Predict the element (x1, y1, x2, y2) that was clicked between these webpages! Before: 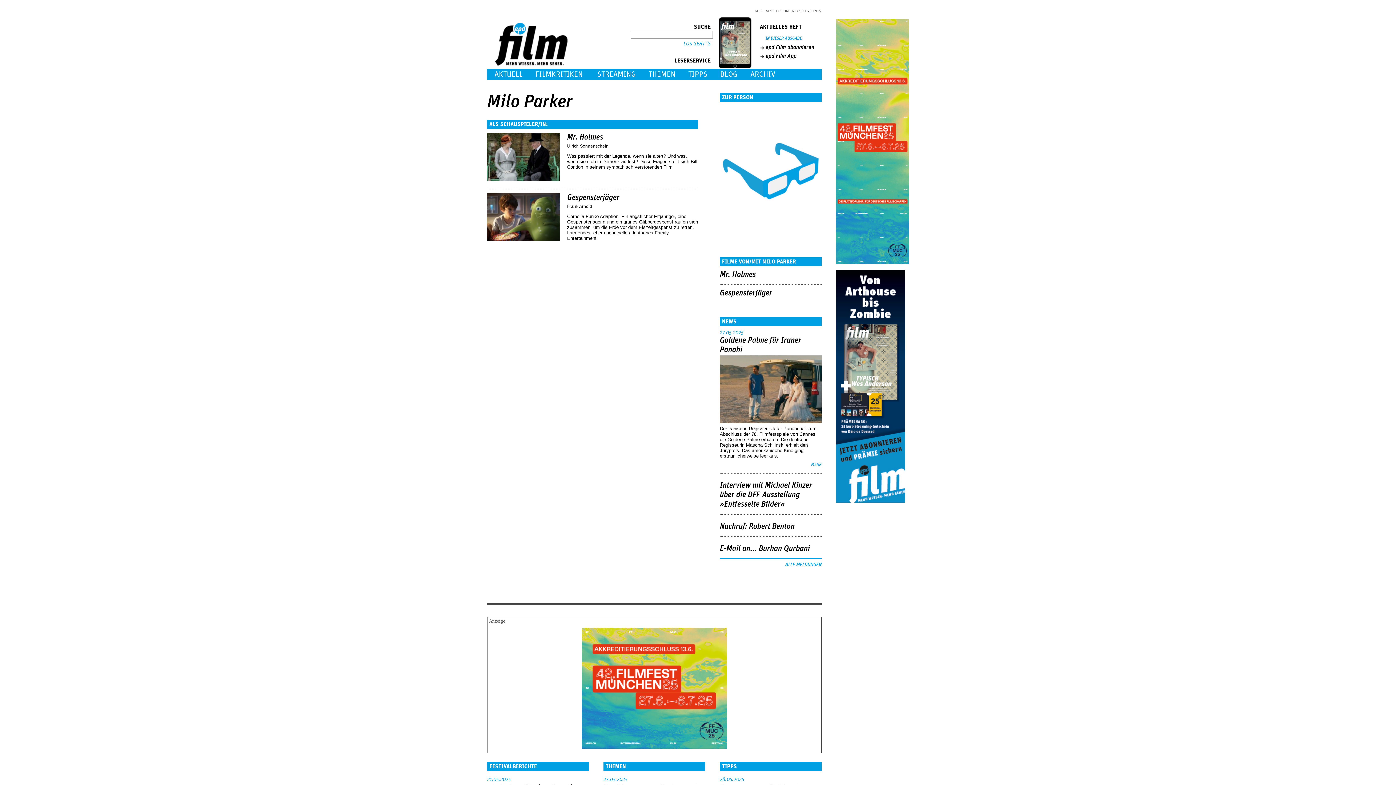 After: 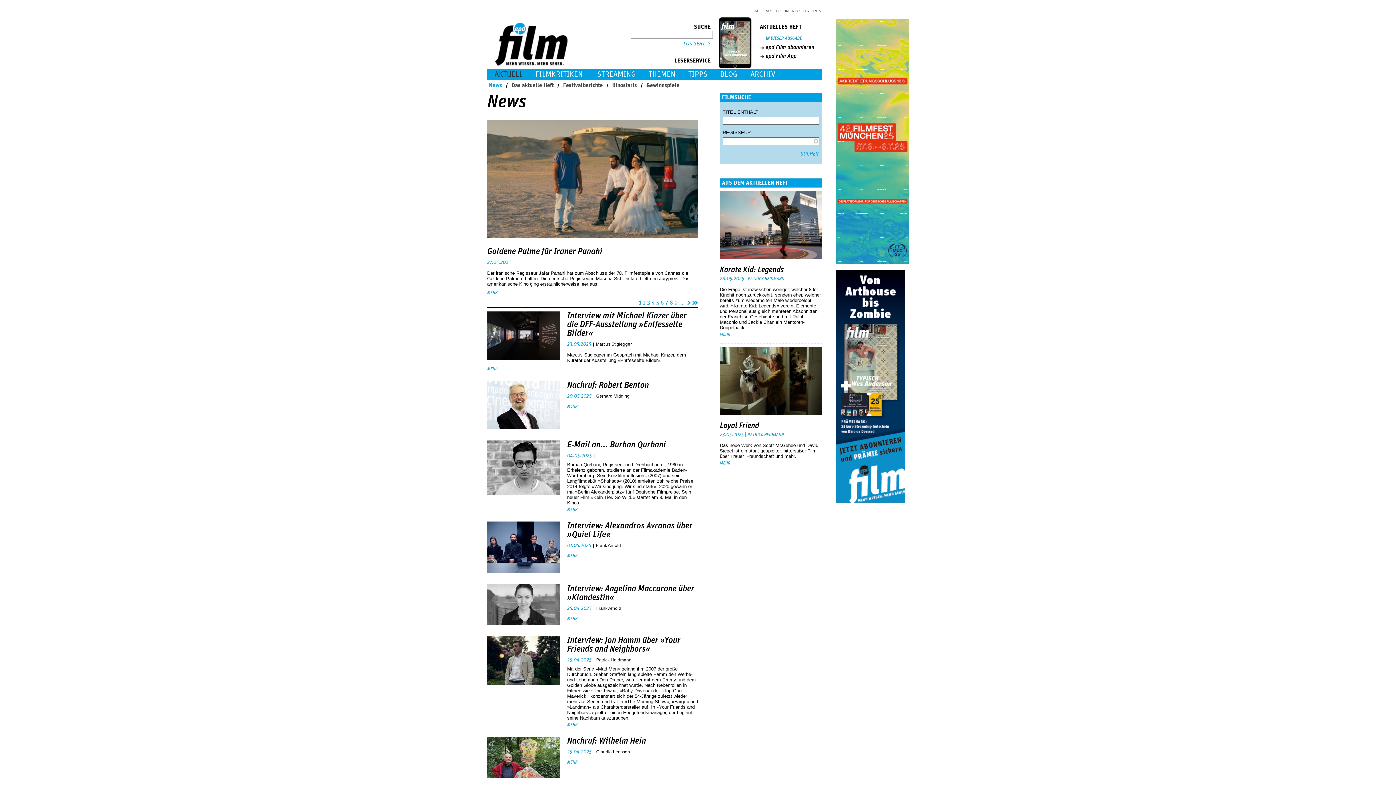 Action: label: ALLE MELDUNGEN bbox: (785, 562, 821, 567)